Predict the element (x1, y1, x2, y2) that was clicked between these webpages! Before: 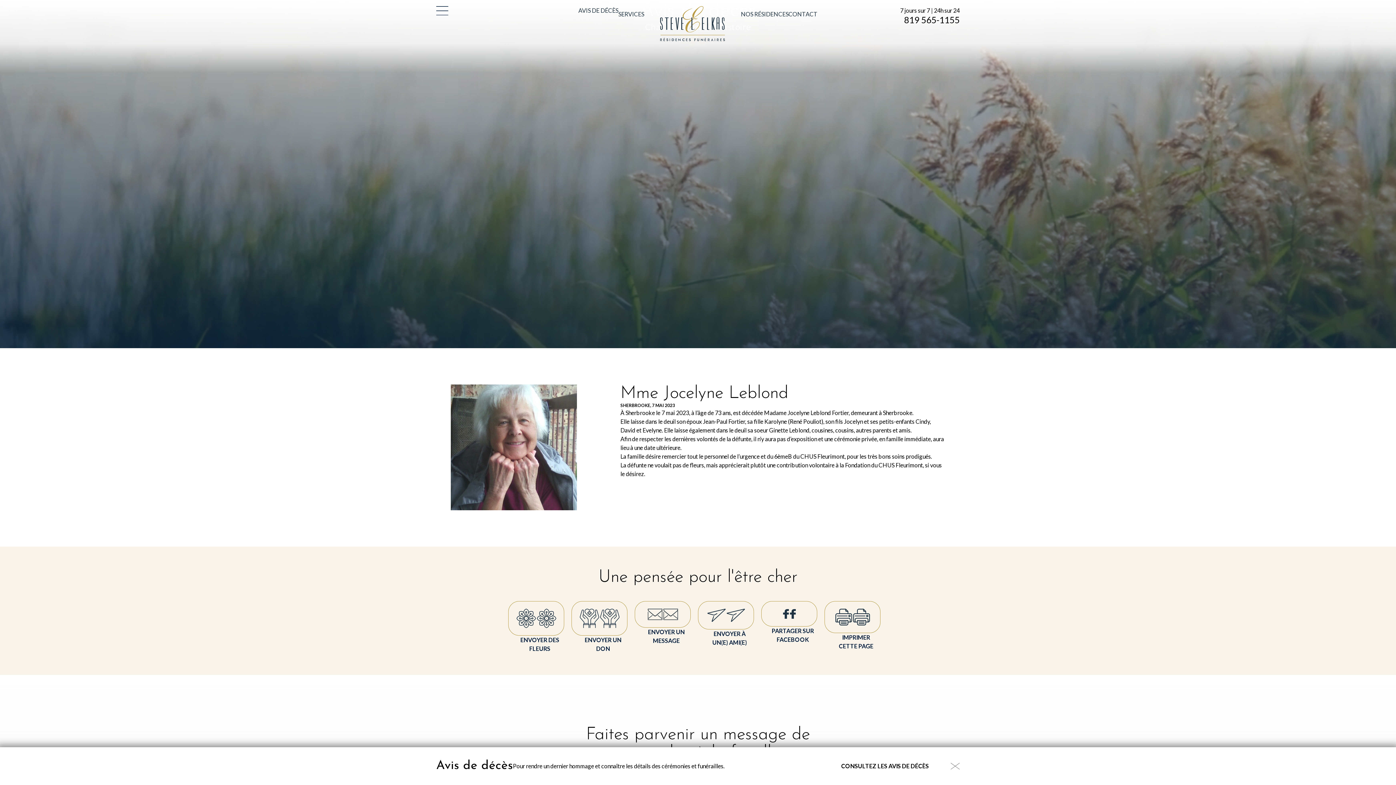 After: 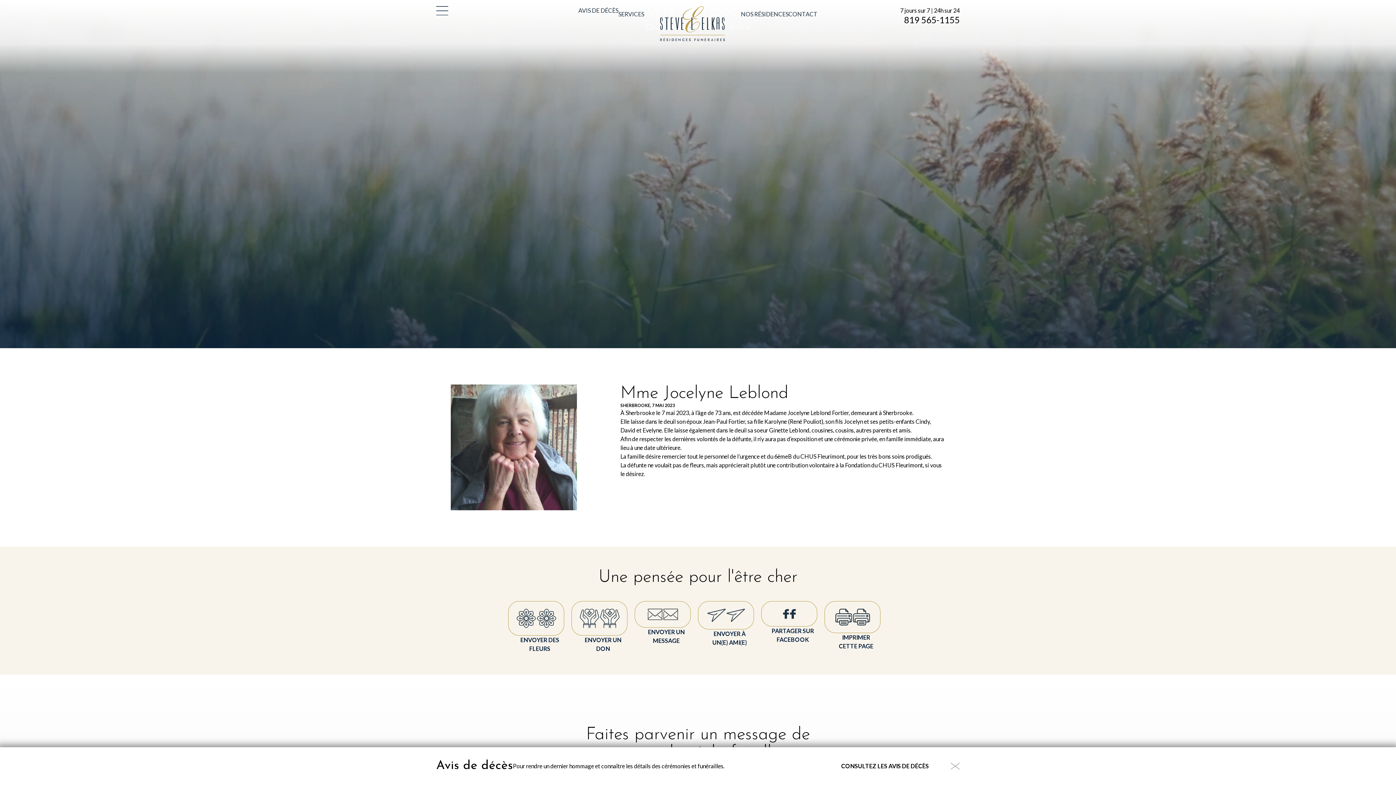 Action: label:  
PARTAGER SUR
FACEBOOK bbox: (761, 601, 824, 653)